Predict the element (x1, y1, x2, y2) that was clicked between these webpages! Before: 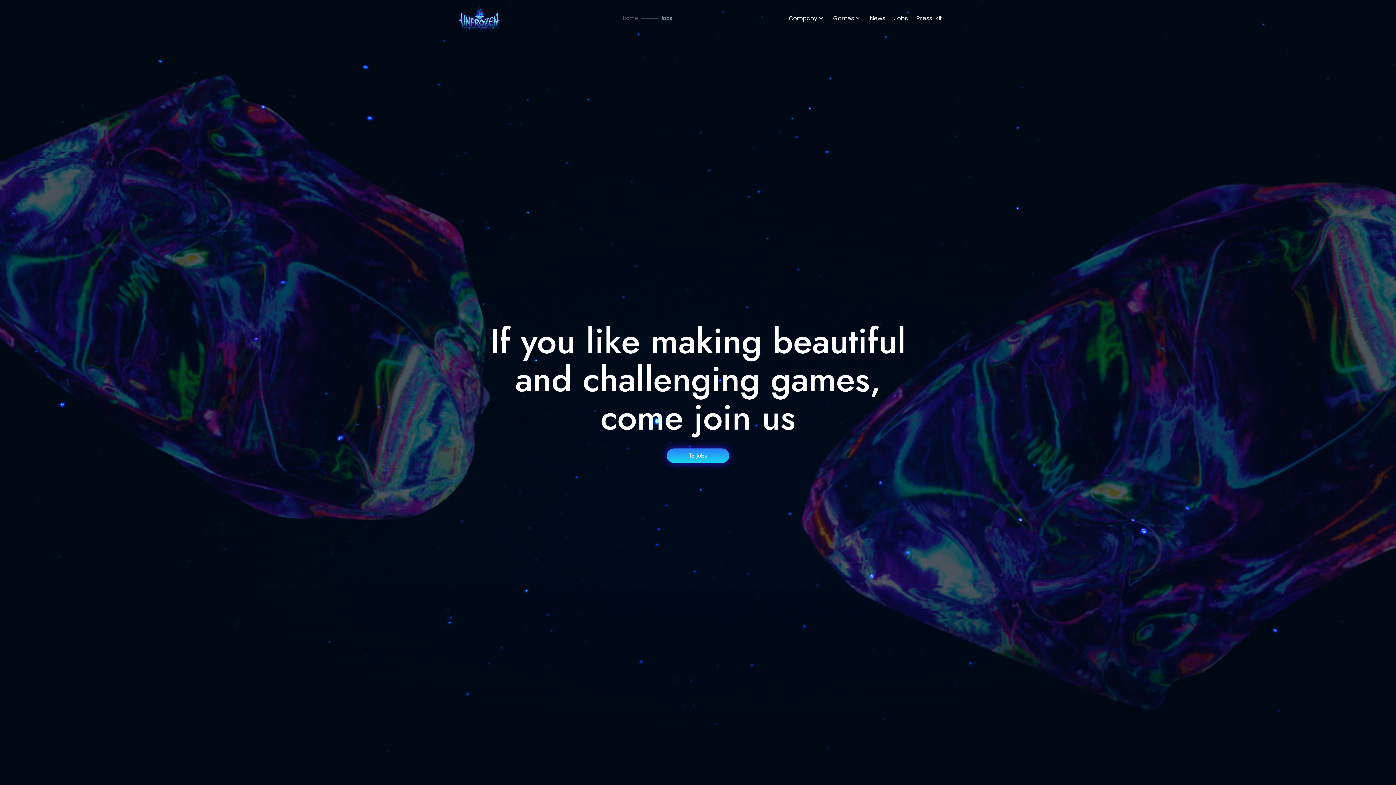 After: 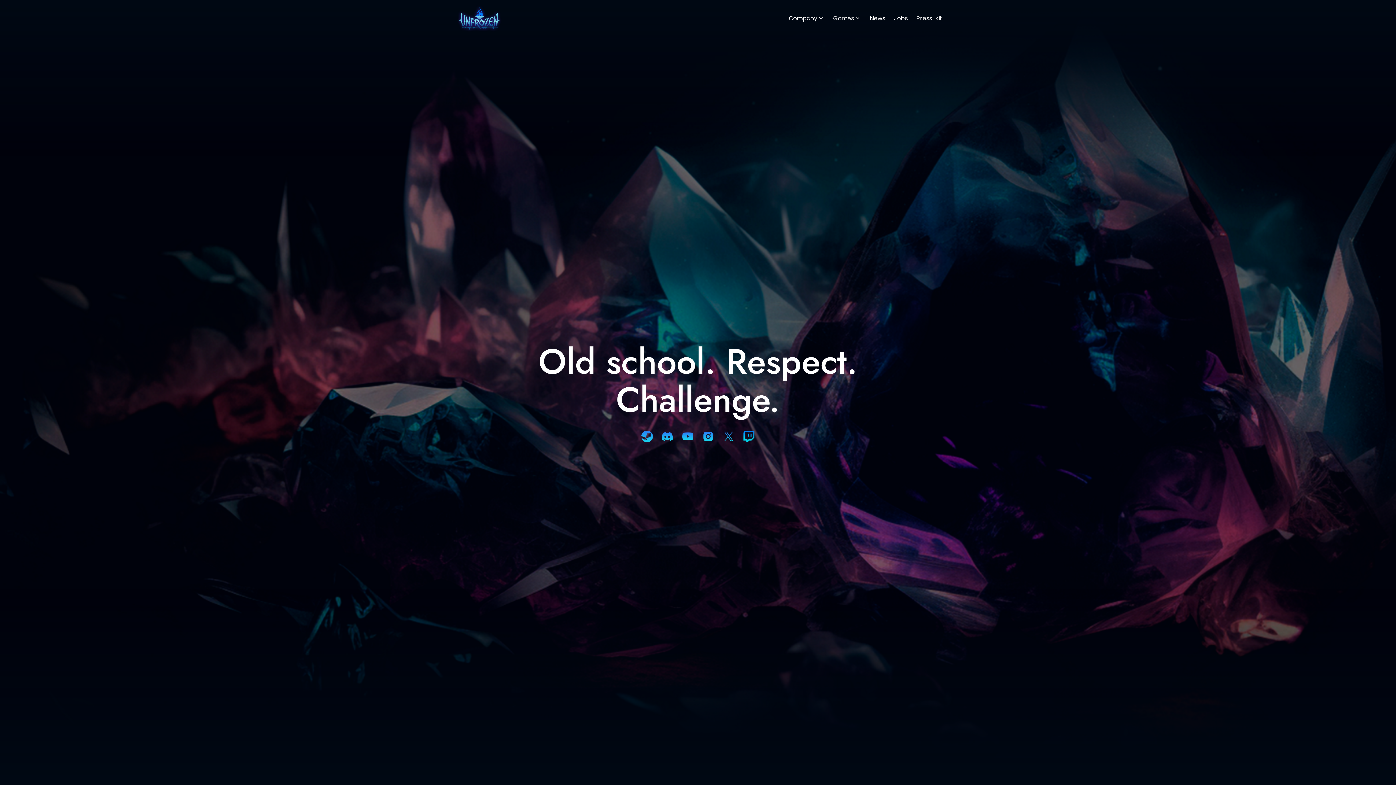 Action: bbox: (623, 13, 638, 22) label: Home